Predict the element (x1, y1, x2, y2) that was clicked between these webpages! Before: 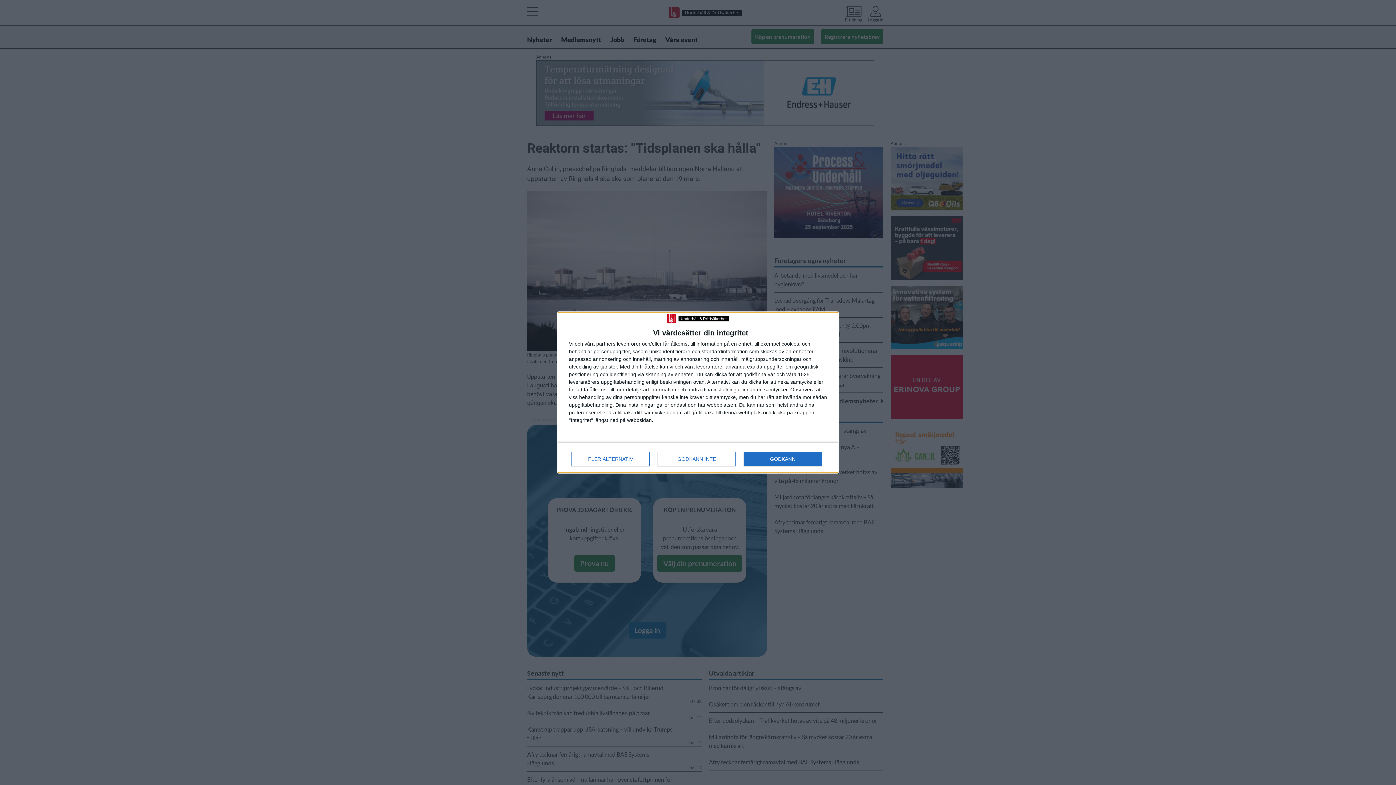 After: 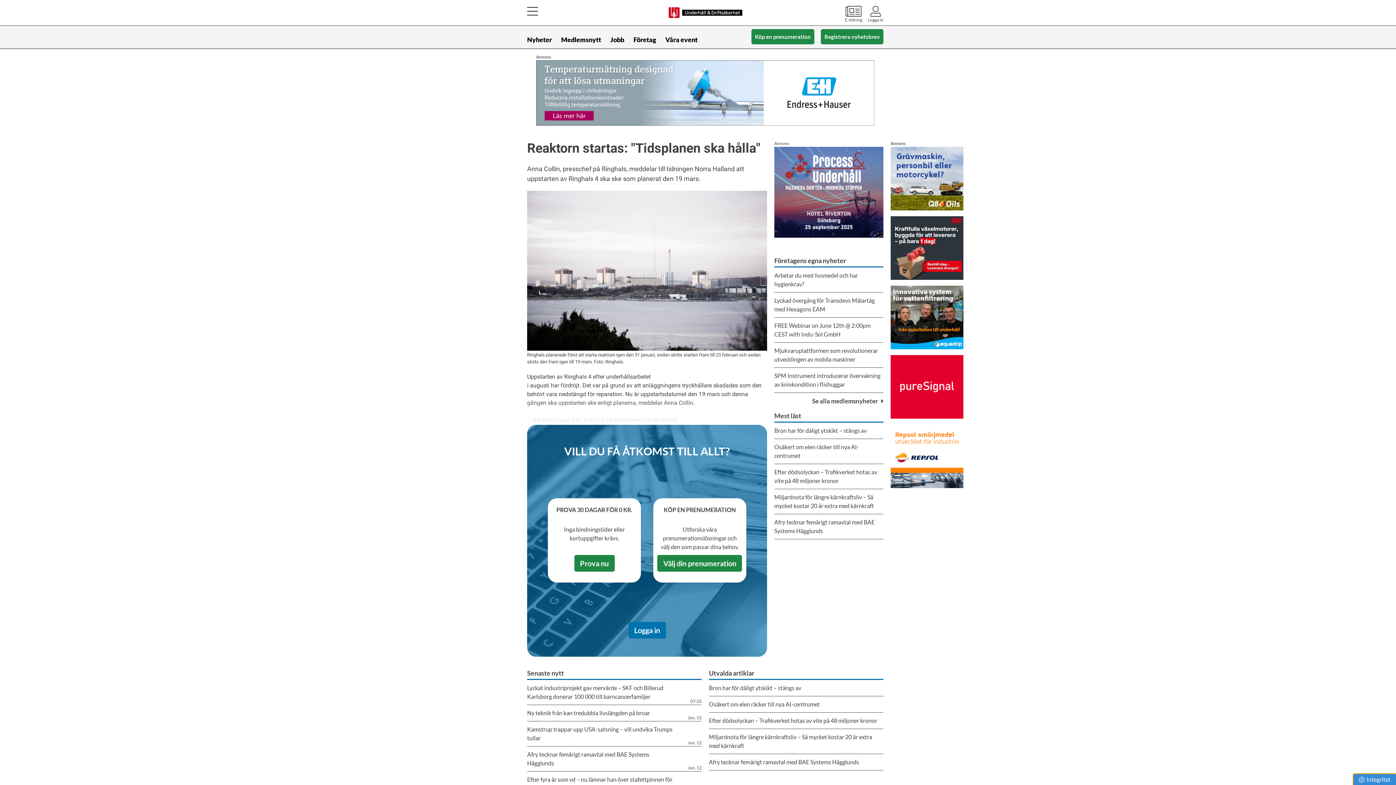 Action: label: GODKÄNN INTE bbox: (657, 451, 736, 466)